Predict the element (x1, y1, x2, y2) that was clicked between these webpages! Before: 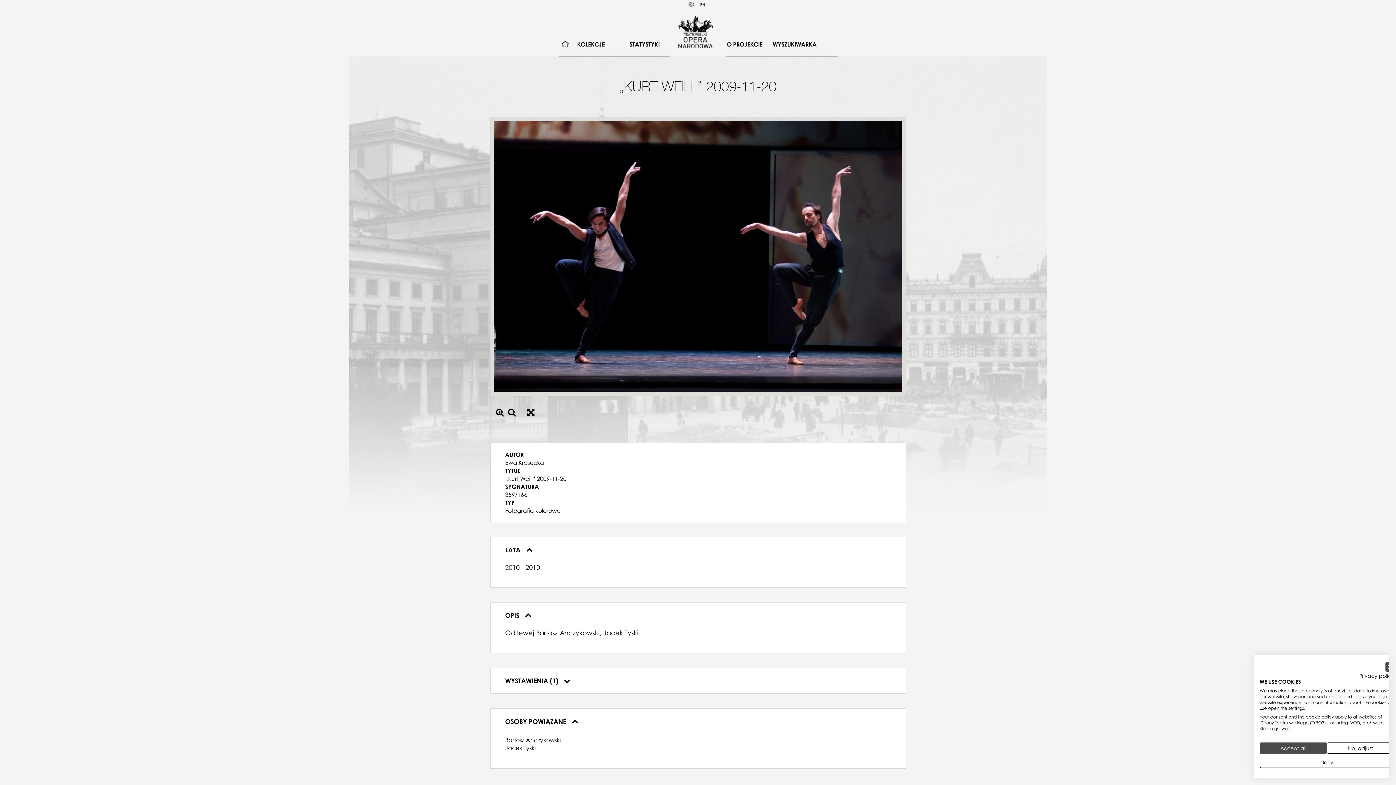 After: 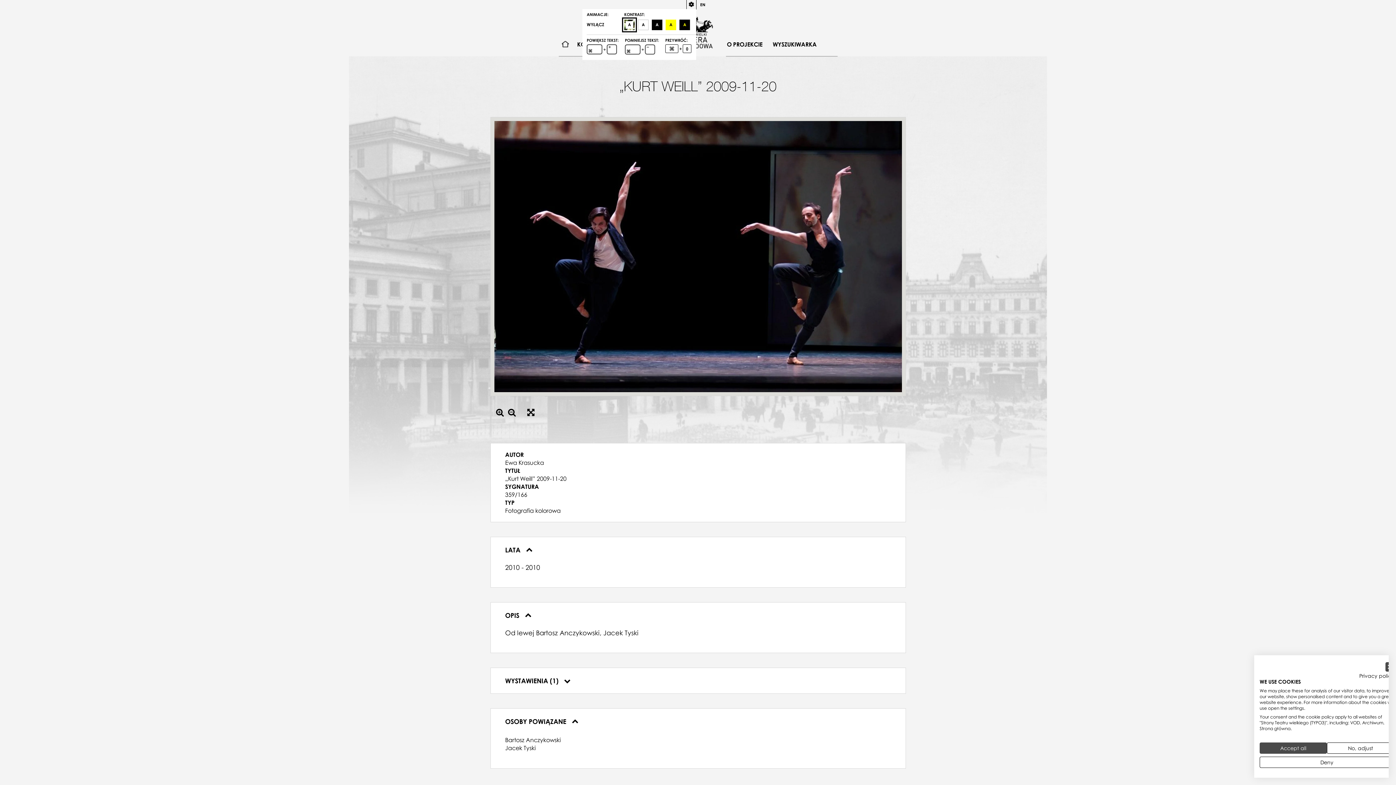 Action: label: KONTRAST bbox: (686, 0, 696, 9)